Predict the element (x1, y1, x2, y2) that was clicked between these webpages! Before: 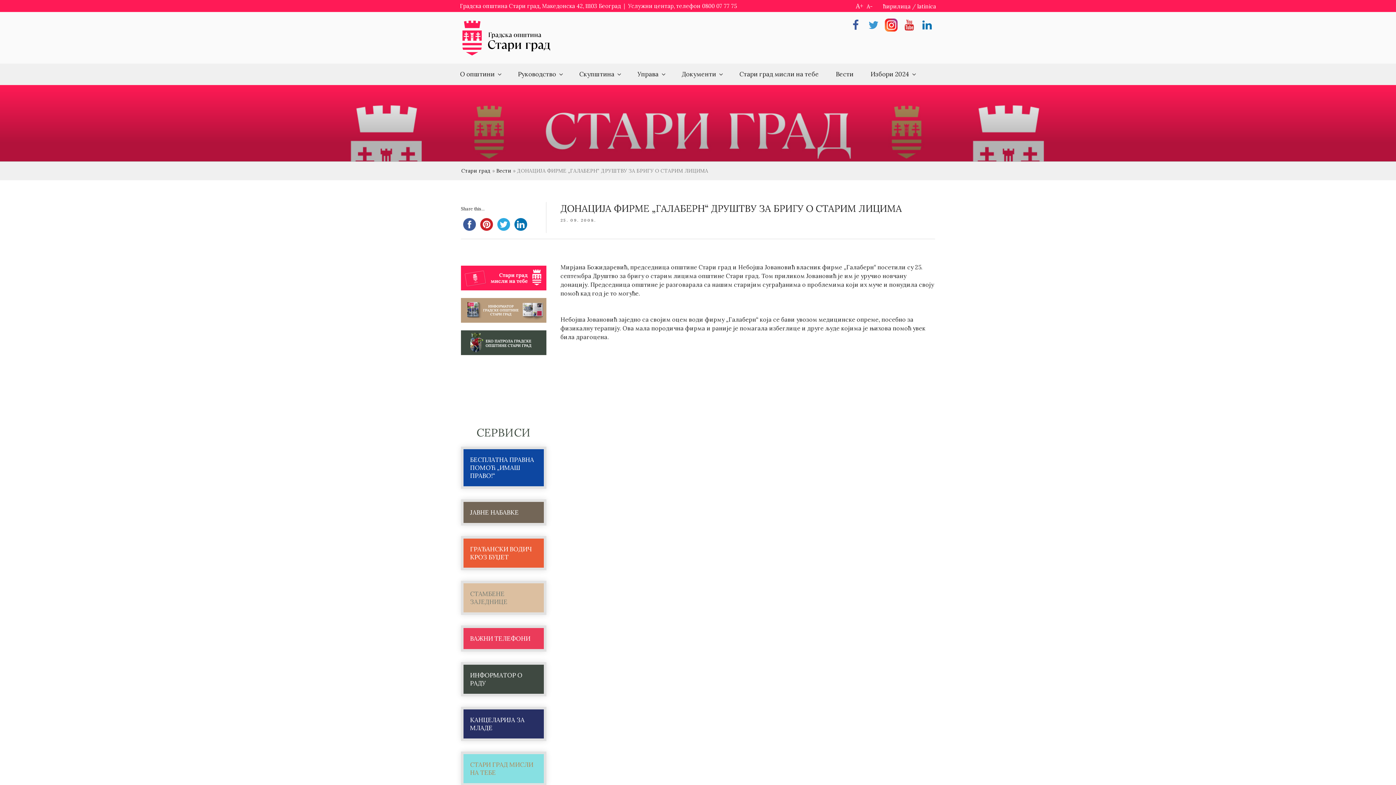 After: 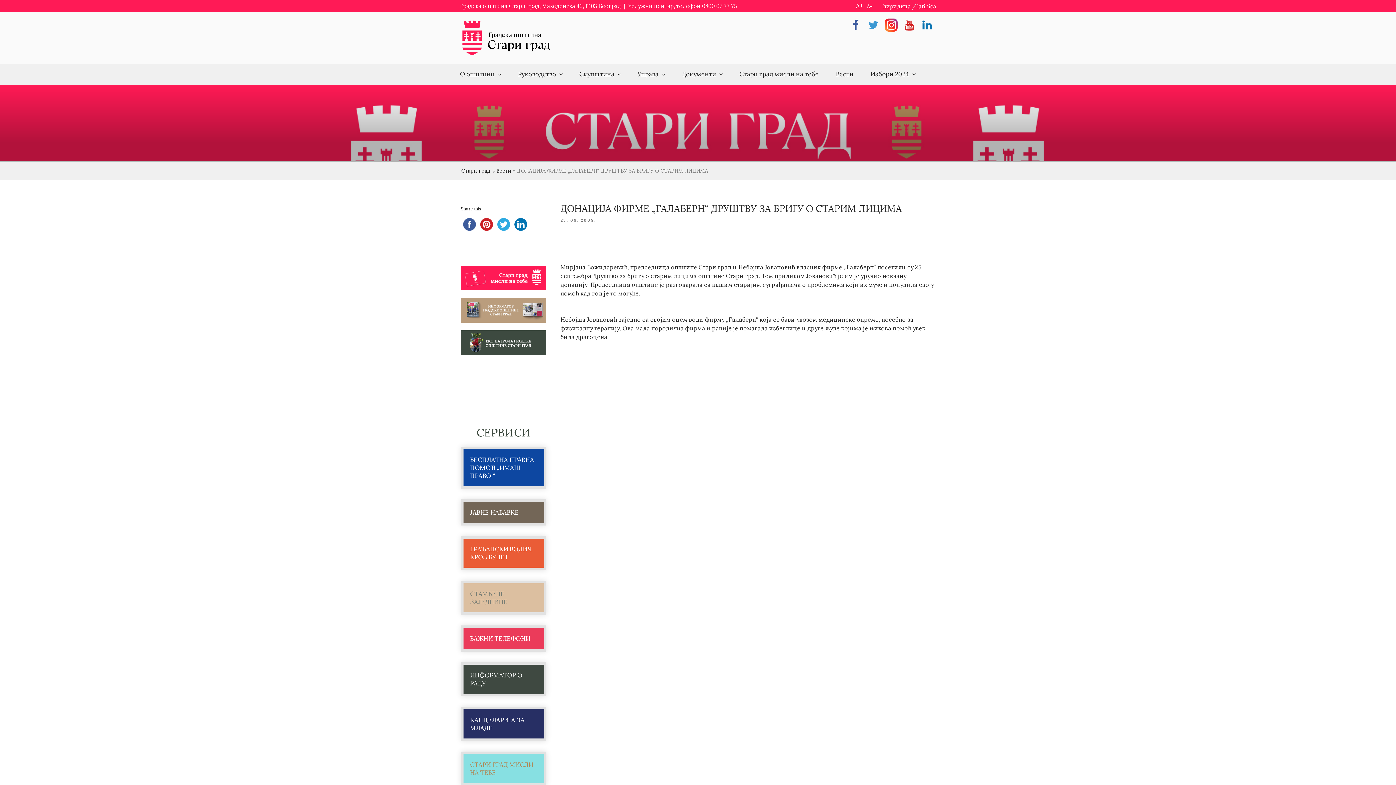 Action: label: ГРАЂАНСКИ ВОДИЧ КРОЗ БУЏЕТ bbox: (461, 536, 546, 570)